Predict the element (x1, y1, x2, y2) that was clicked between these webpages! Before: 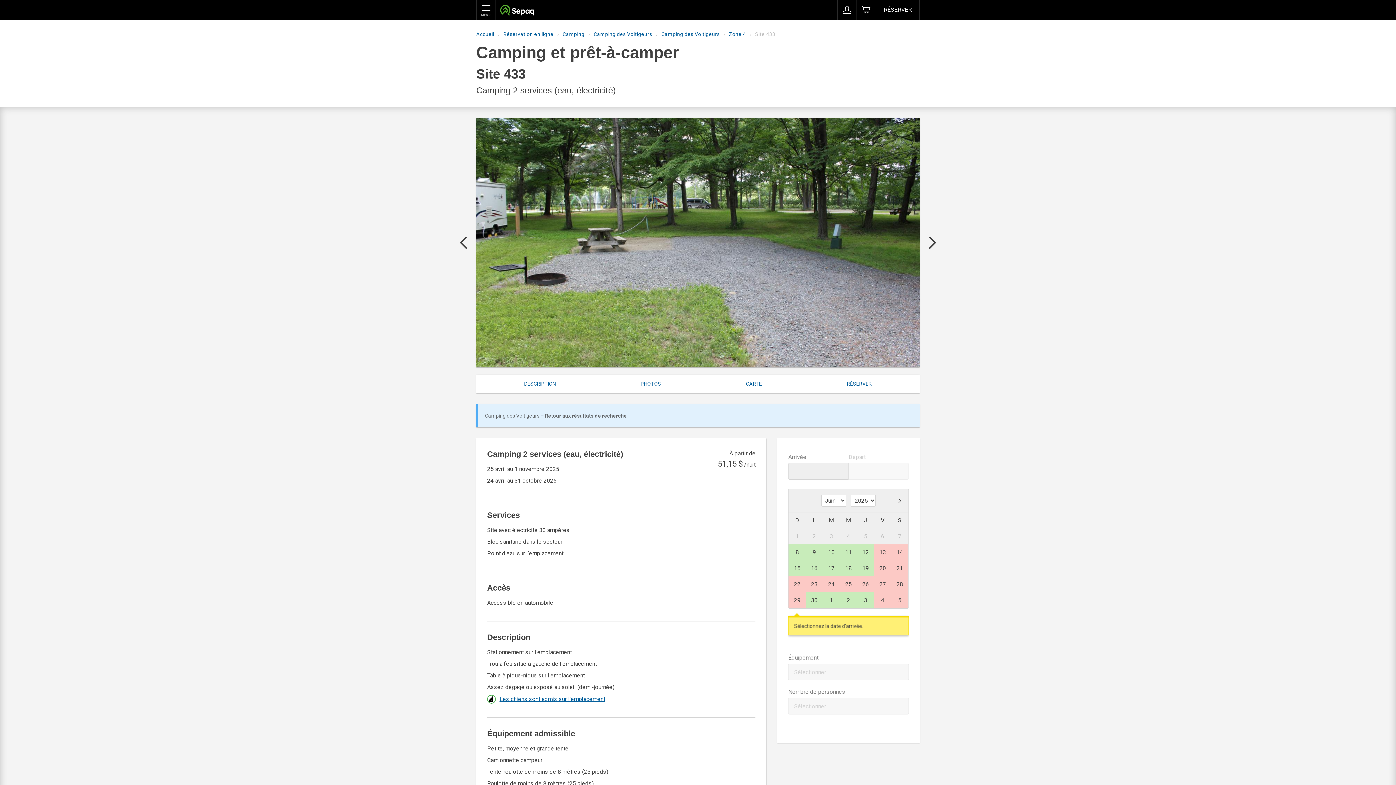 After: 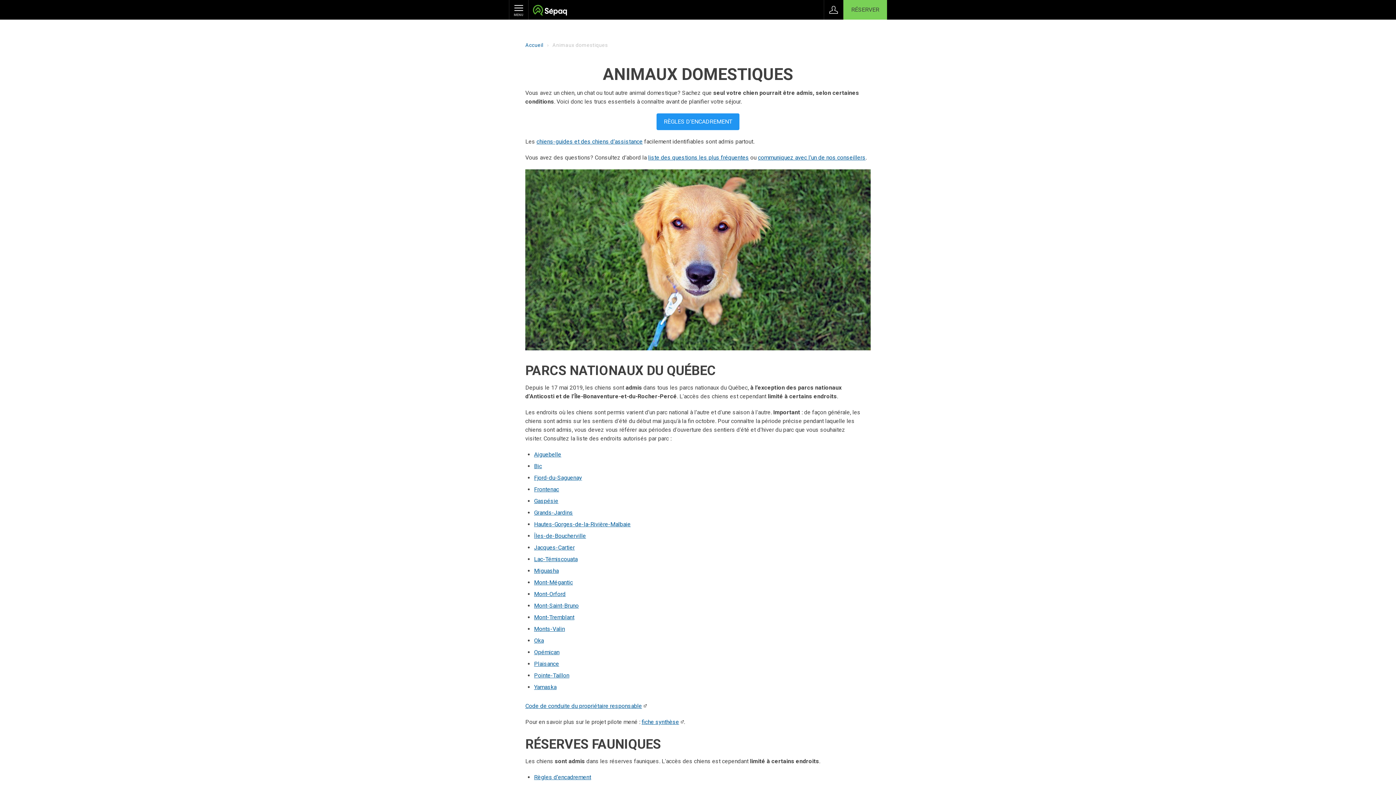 Action: bbox: (499, 696, 605, 702) label: Les chiens sont admis sur l'emplacement